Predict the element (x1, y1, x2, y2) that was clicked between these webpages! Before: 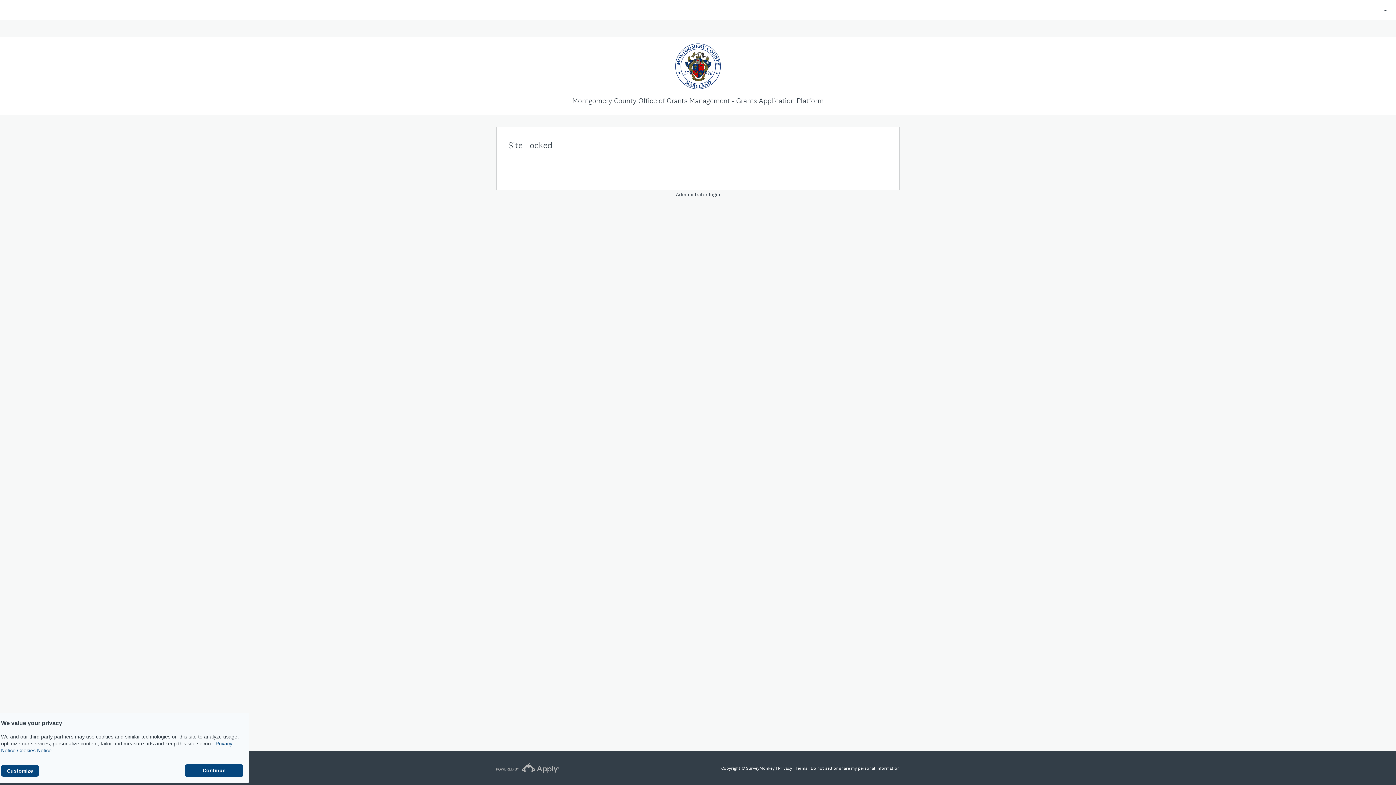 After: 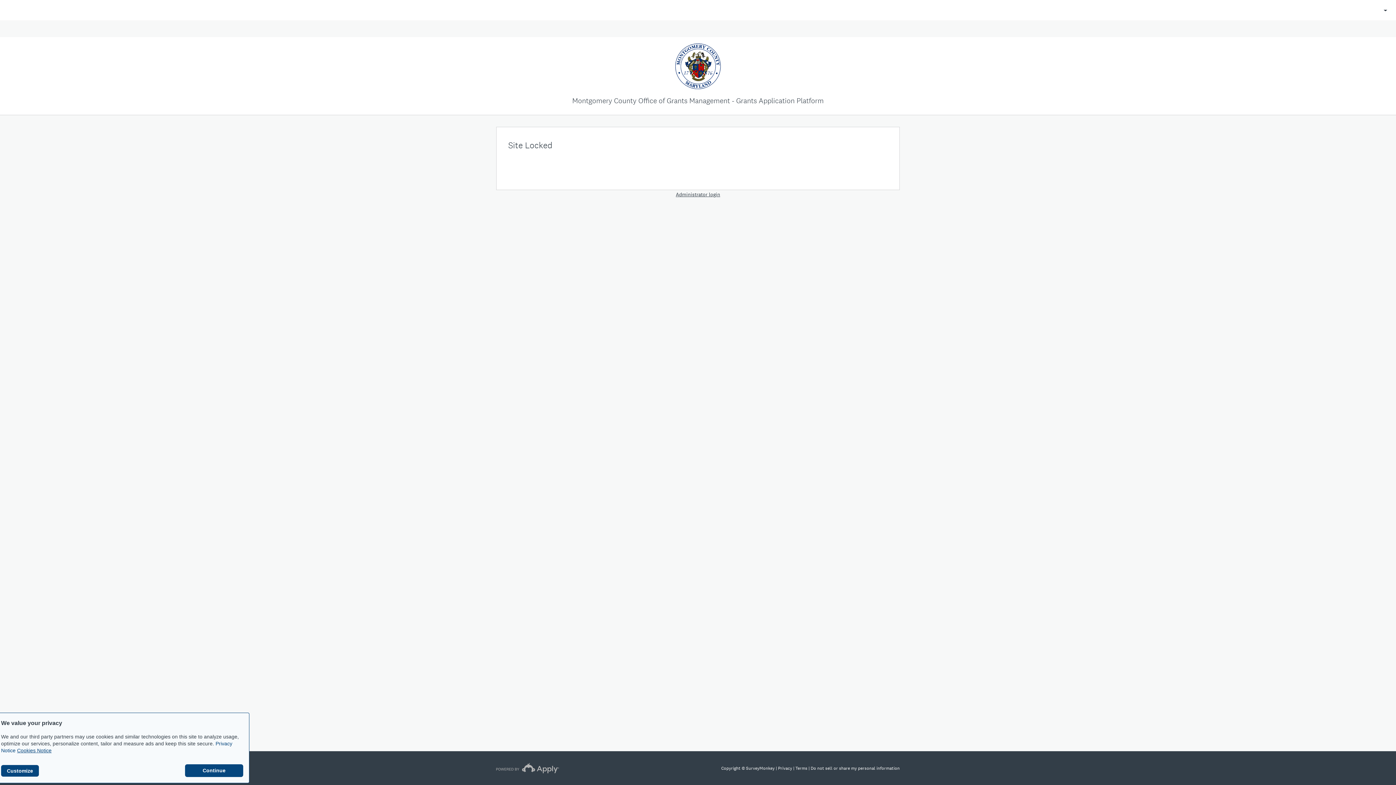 Action: label: Cookies Notice bbox: (17, 748, 51, 753)